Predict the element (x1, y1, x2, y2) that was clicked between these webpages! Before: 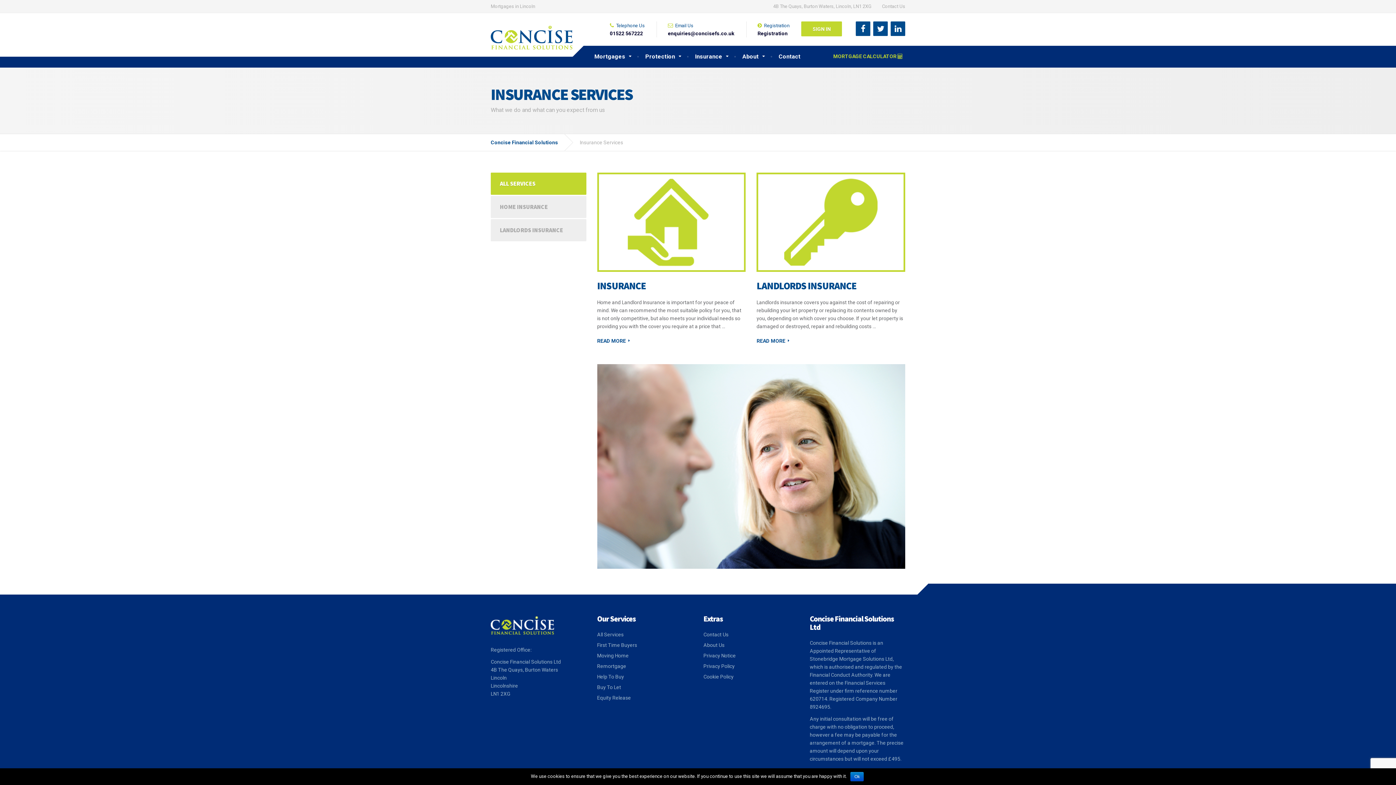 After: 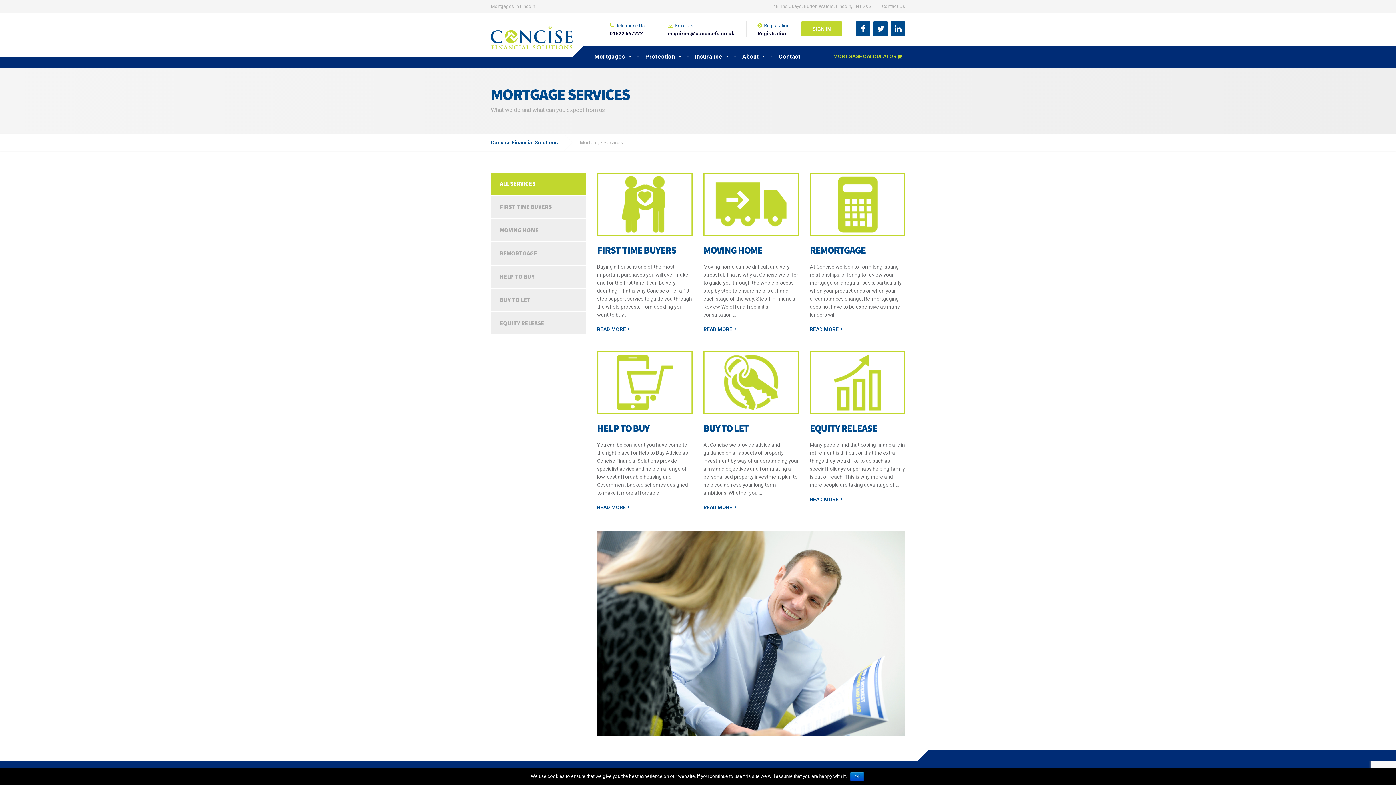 Action: label: All Services bbox: (597, 631, 692, 639)